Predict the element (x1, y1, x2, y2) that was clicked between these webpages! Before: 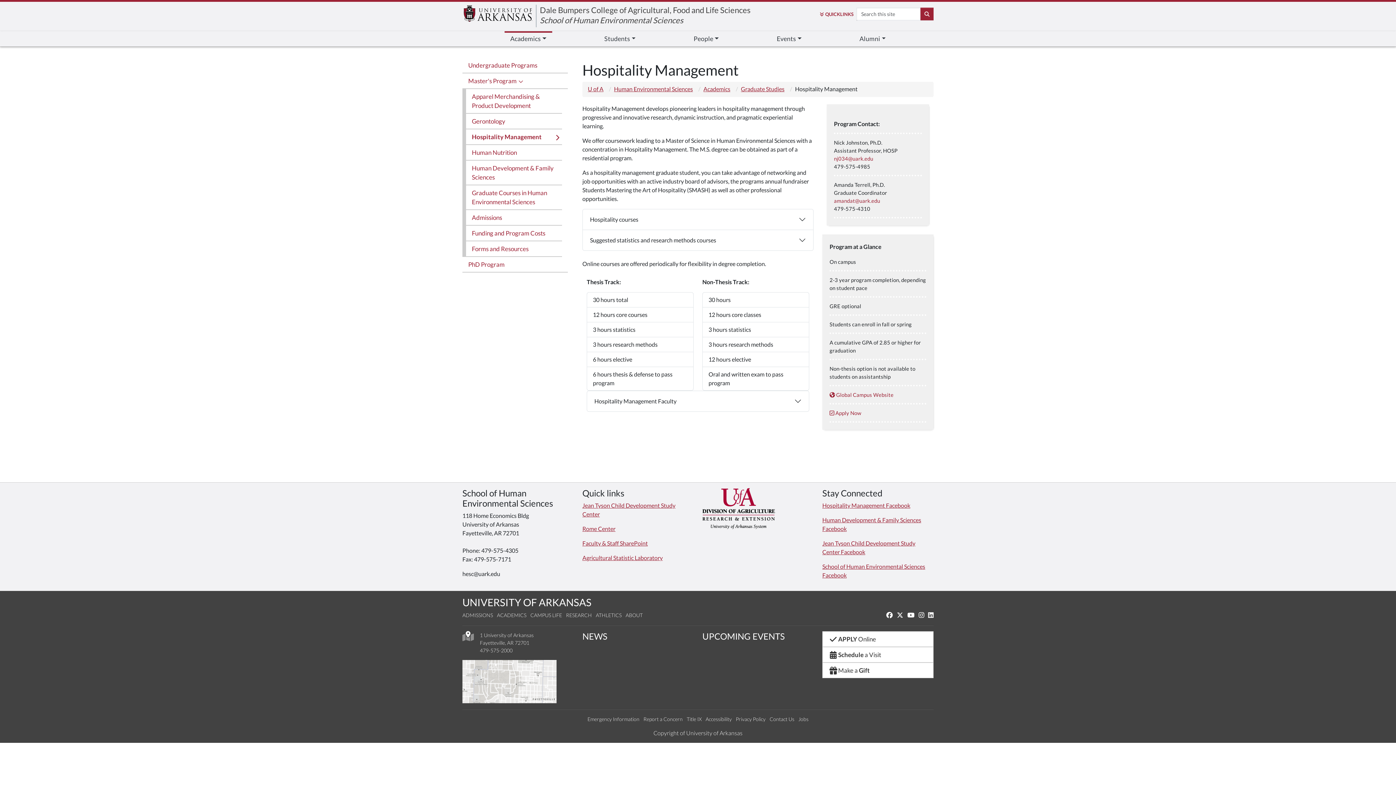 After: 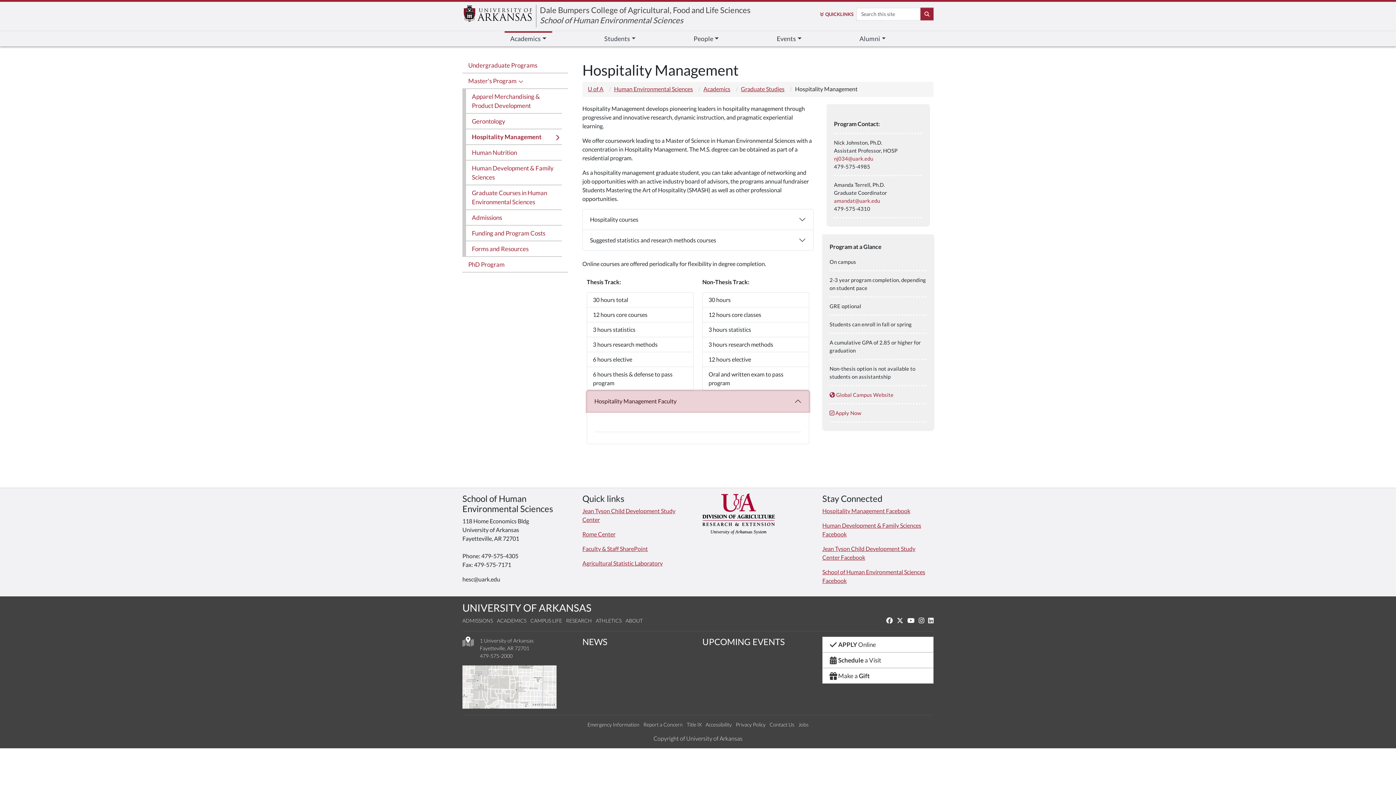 Action: bbox: (587, 391, 809, 411) label: Hospitality Management Faculty